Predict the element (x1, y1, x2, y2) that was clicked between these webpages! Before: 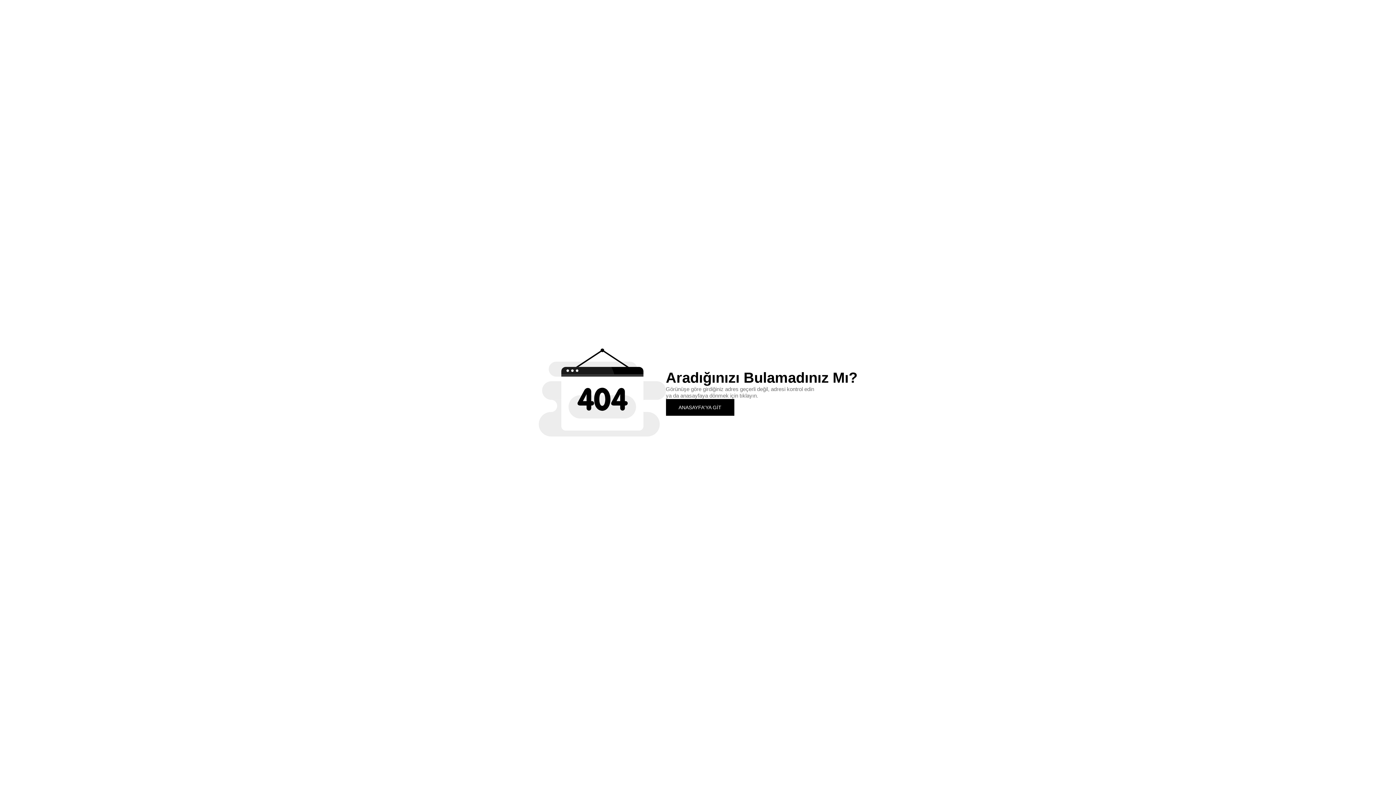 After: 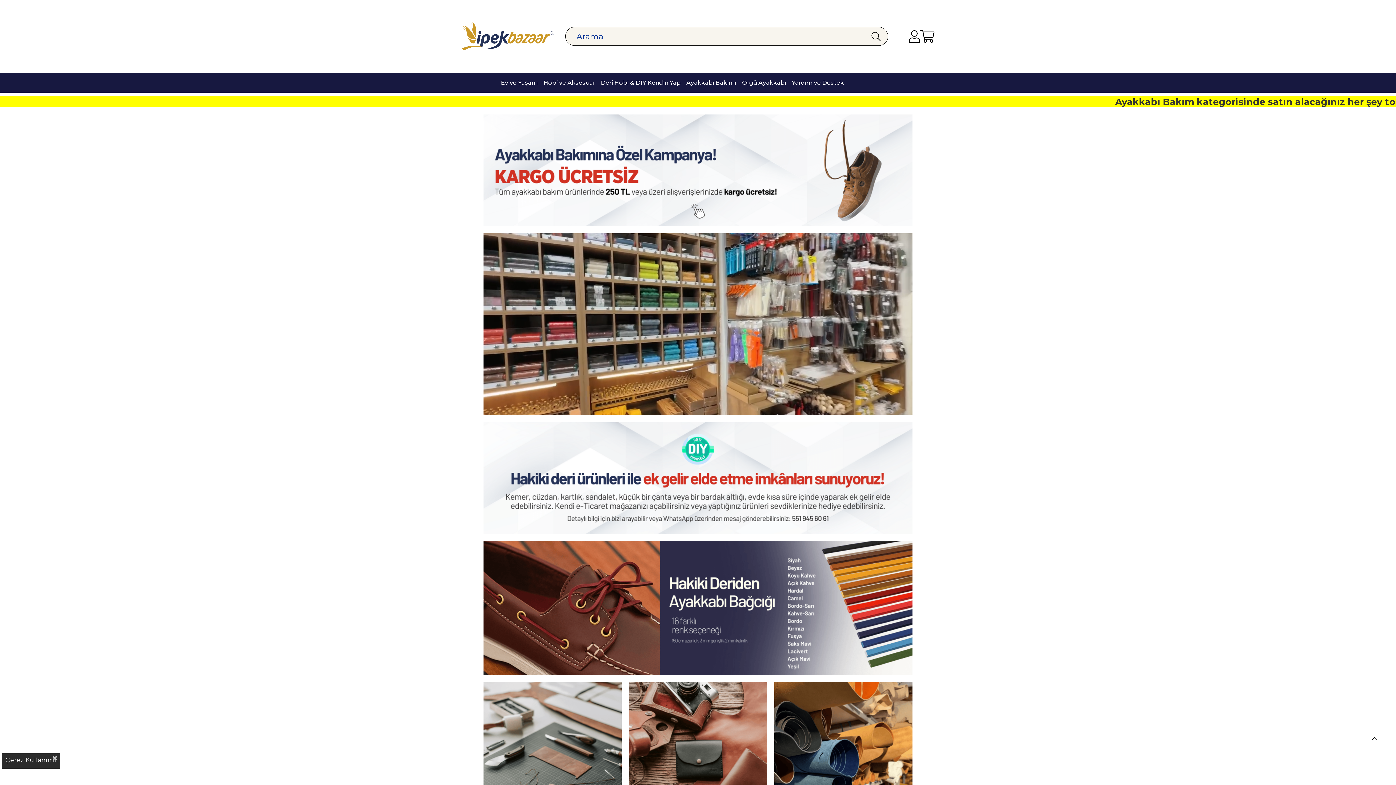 Action: label: ANASAYFA'YA GİT bbox: (666, 399, 734, 415)